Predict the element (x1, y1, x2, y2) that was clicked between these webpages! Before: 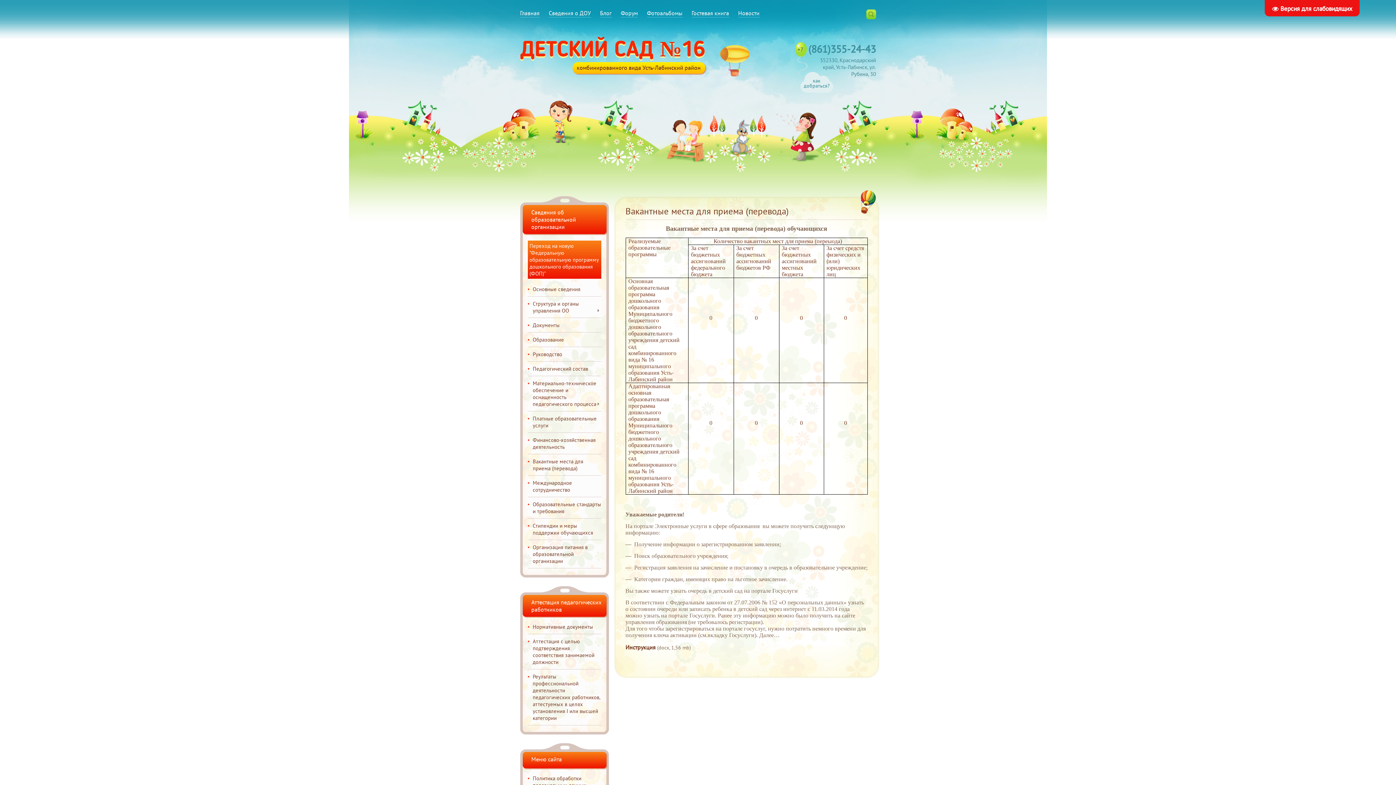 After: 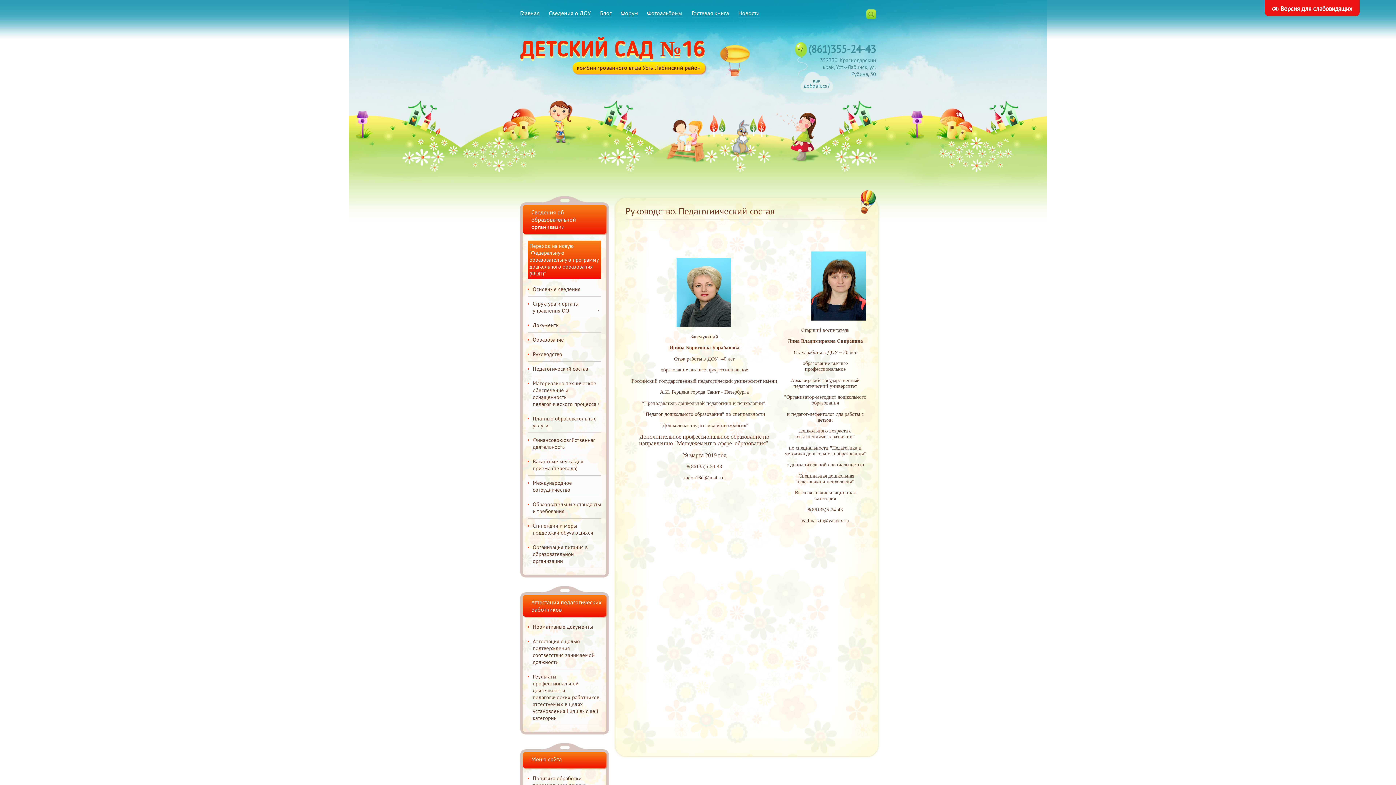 Action: bbox: (532, 350, 562, 357) label: Руководство